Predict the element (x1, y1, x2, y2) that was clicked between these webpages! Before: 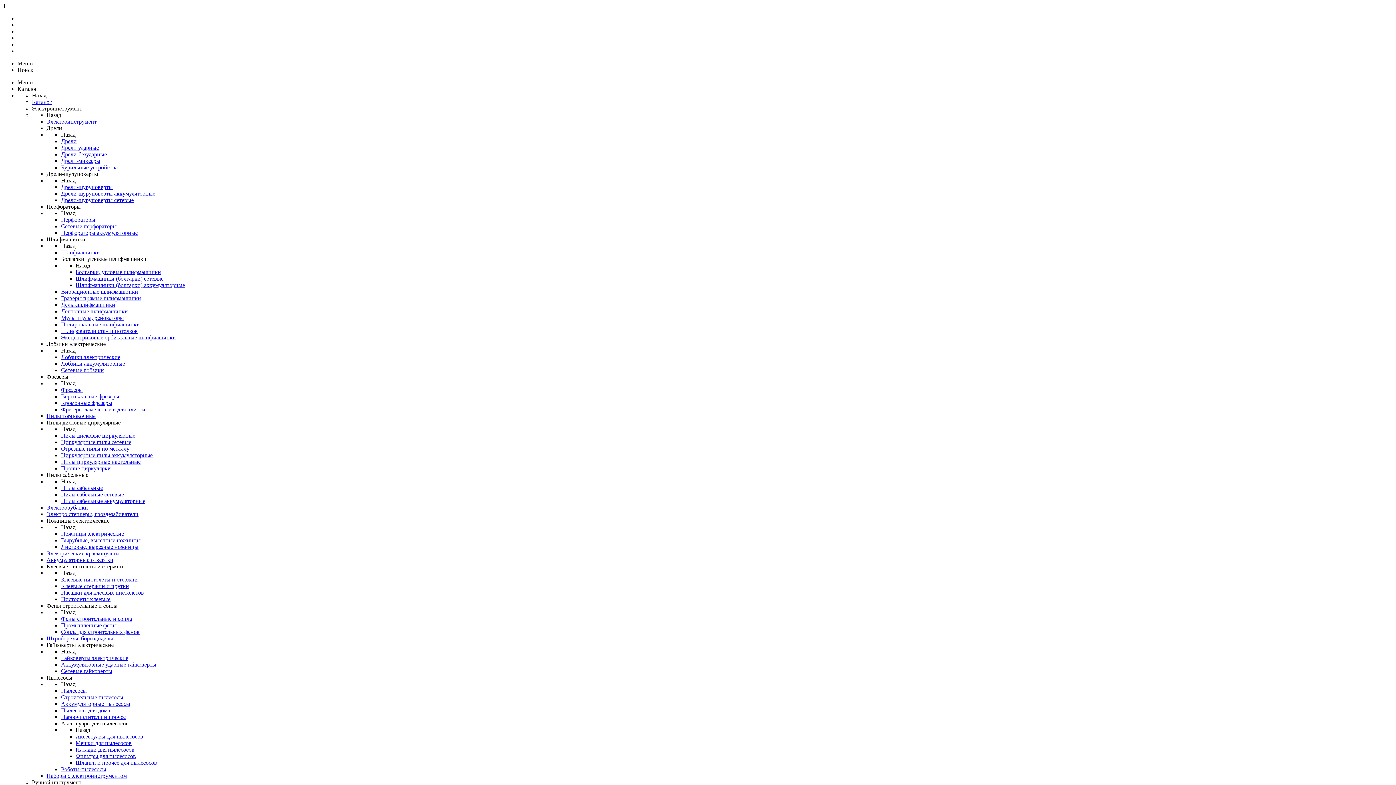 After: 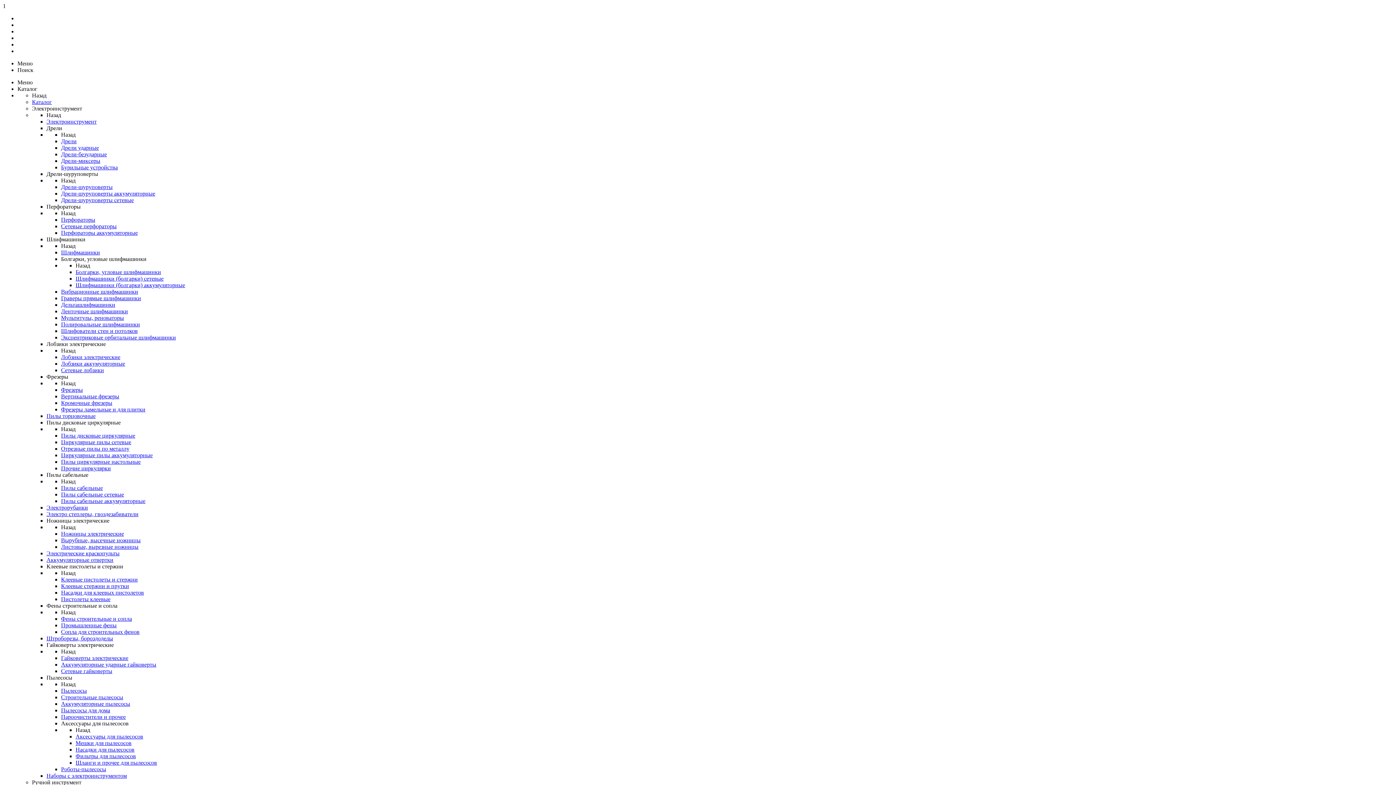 Action: bbox: (61, 458, 140, 465) label: Пилы циркулярные настольные